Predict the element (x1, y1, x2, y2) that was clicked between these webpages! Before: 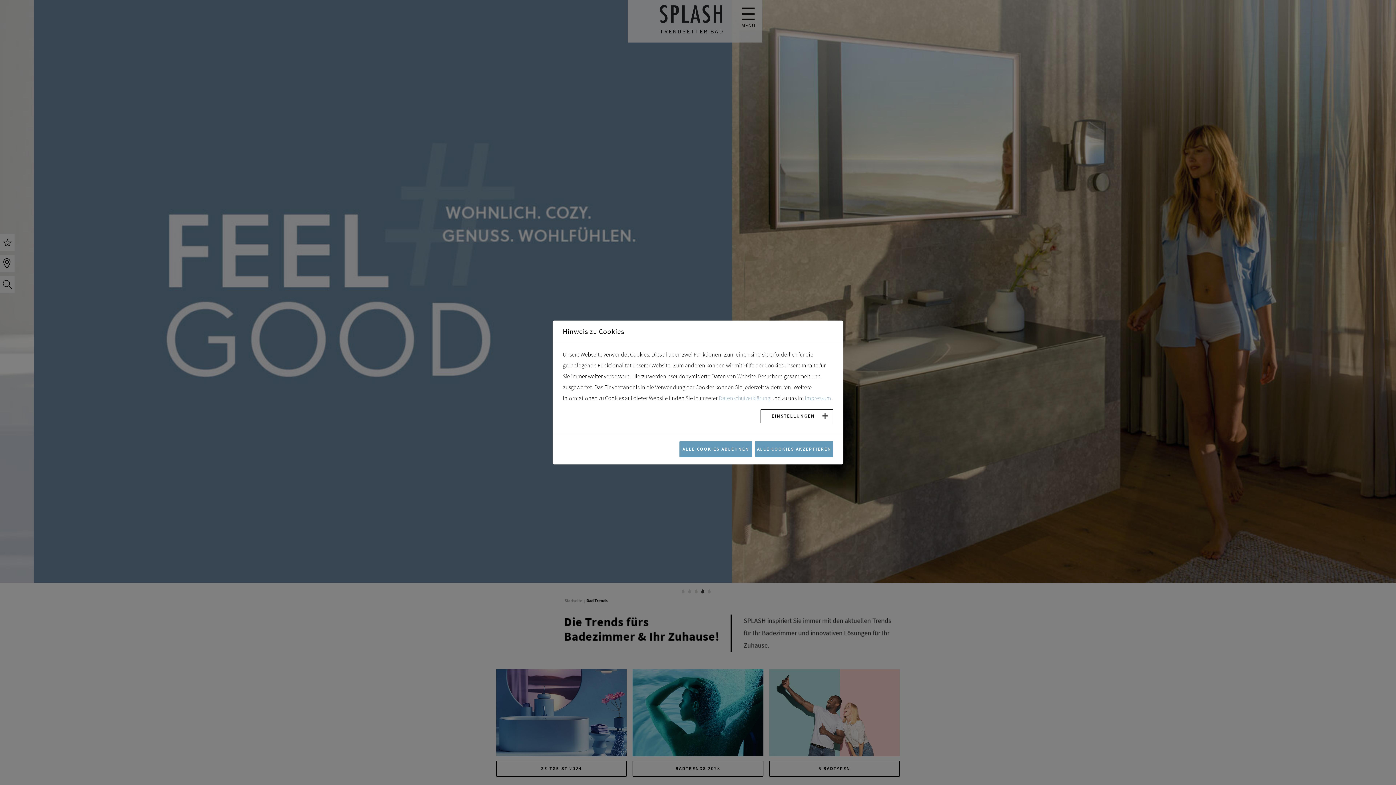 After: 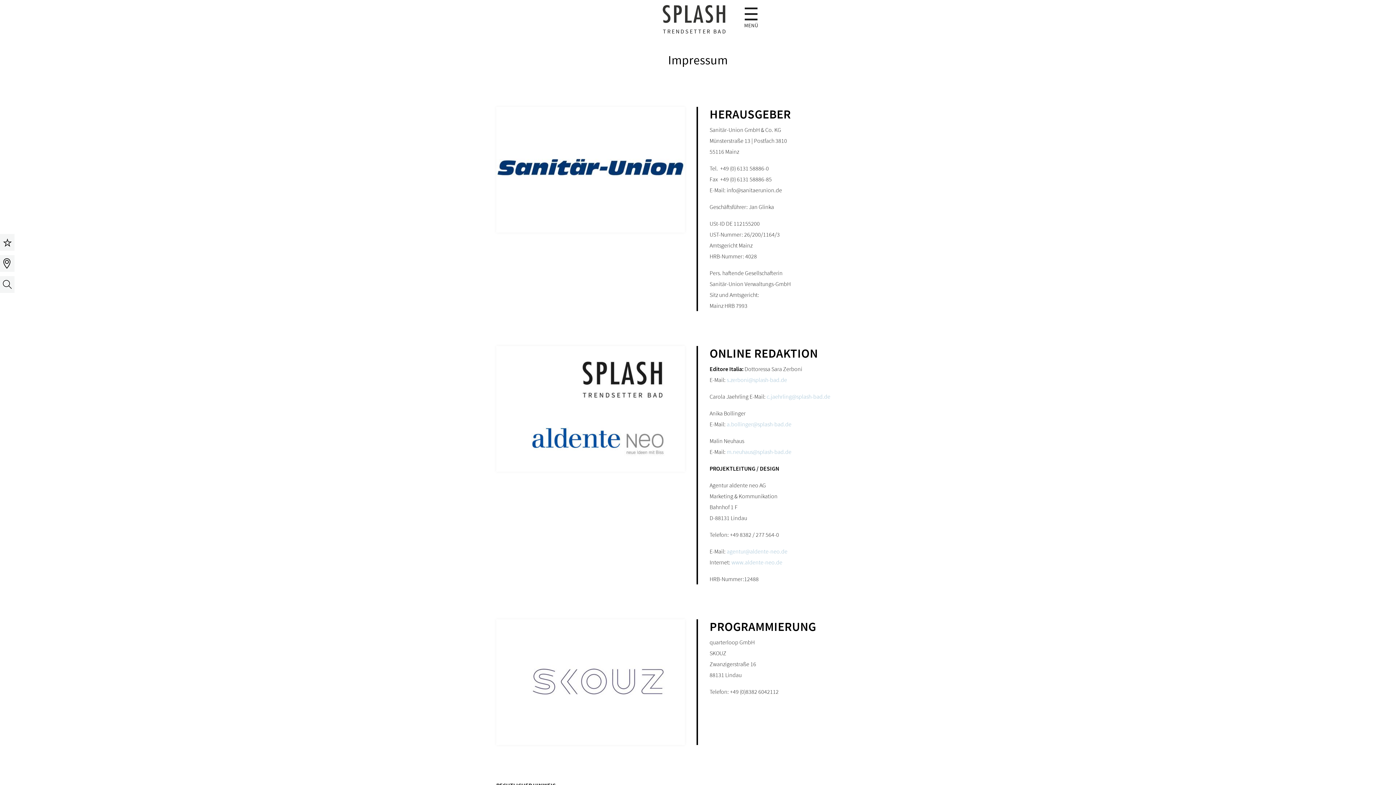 Action: bbox: (805, 394, 831, 401) label: Impressum